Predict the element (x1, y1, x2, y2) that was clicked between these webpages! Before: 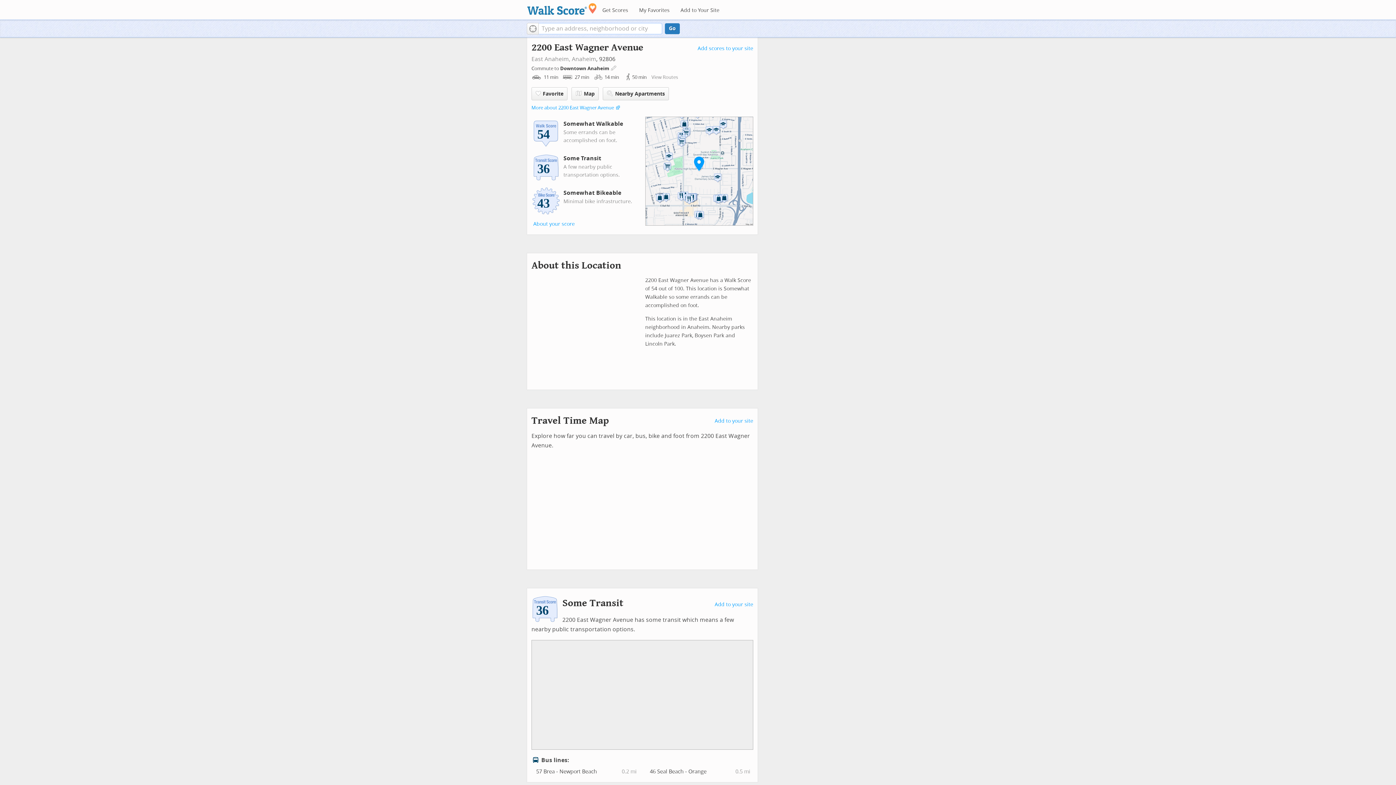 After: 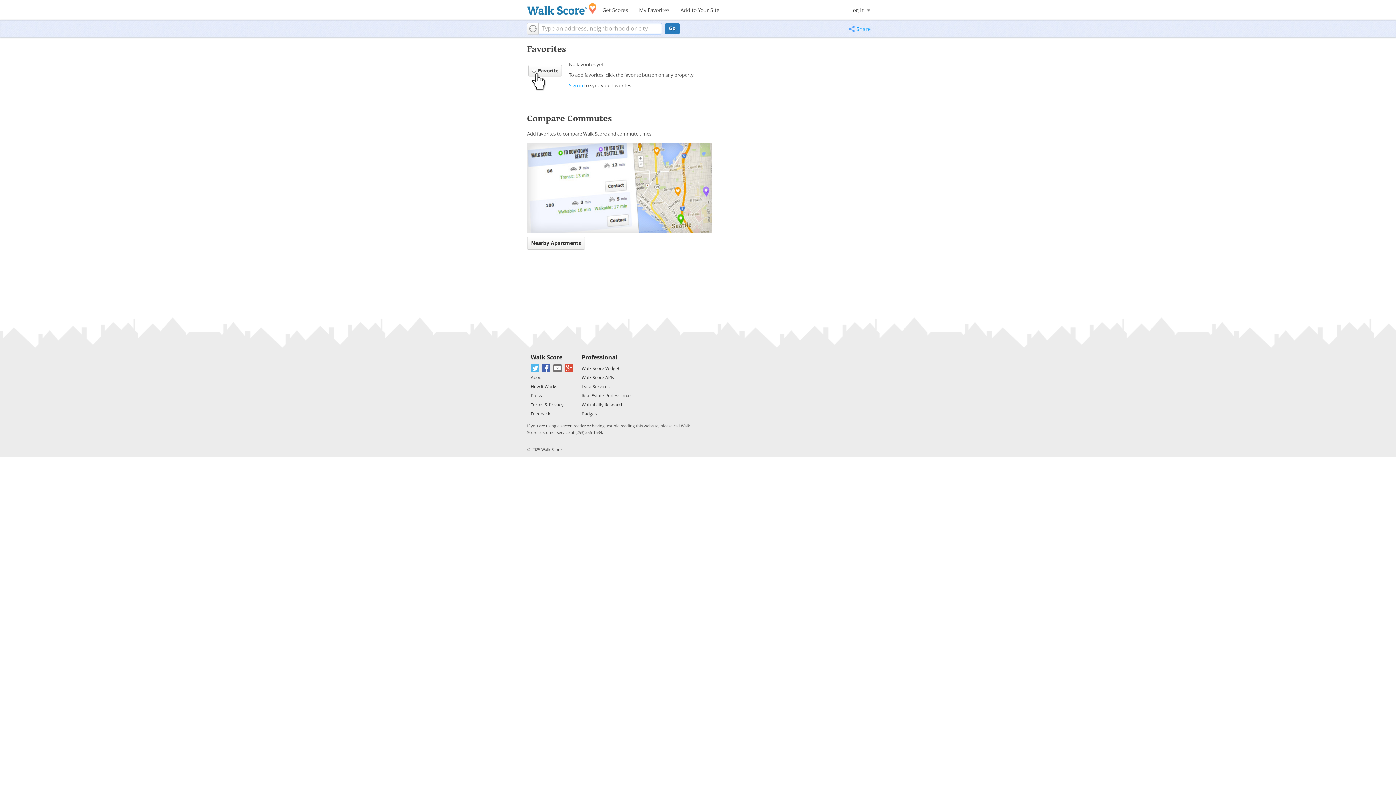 Action: label: Downtown Anaheim  bbox: (560, 65, 610, 71)